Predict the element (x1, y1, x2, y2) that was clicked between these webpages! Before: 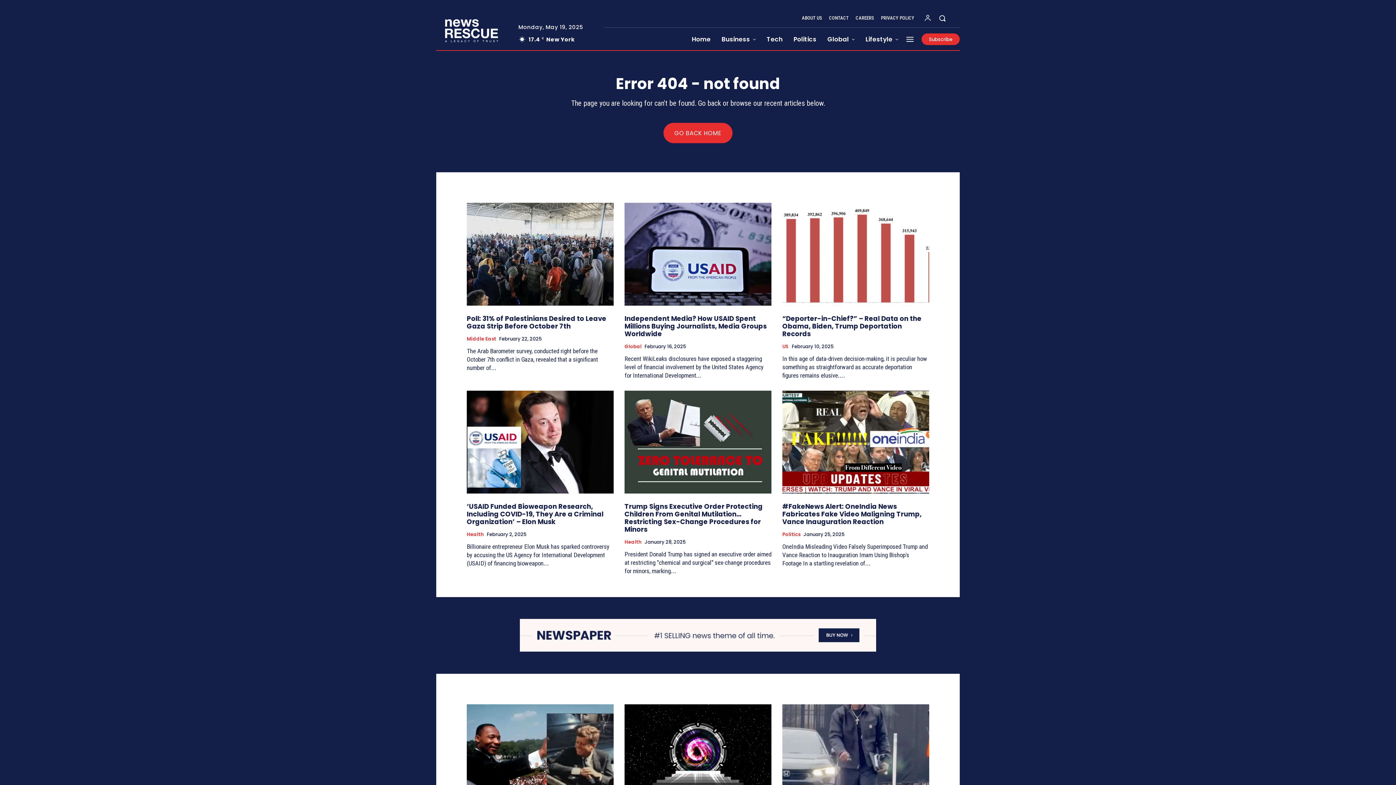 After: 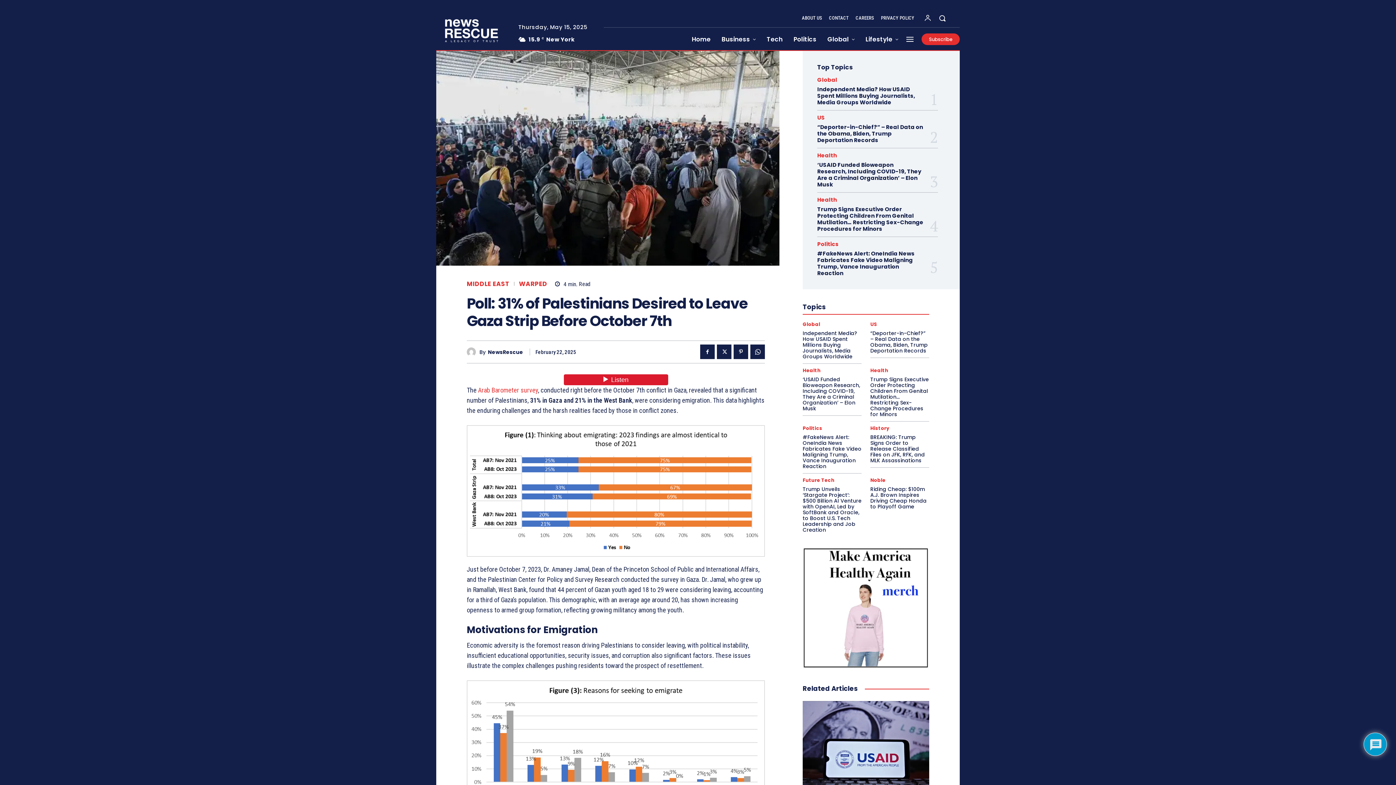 Action: bbox: (466, 202, 613, 305)